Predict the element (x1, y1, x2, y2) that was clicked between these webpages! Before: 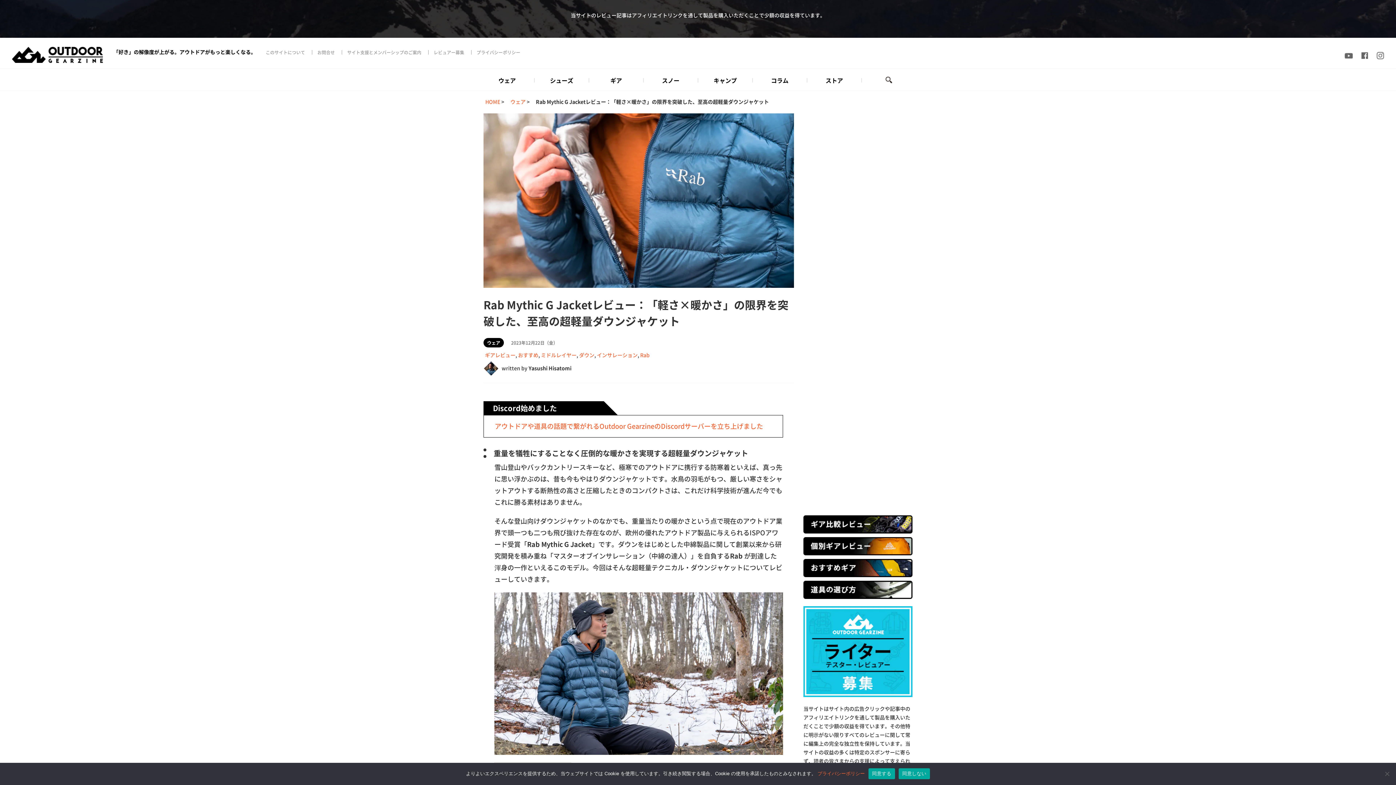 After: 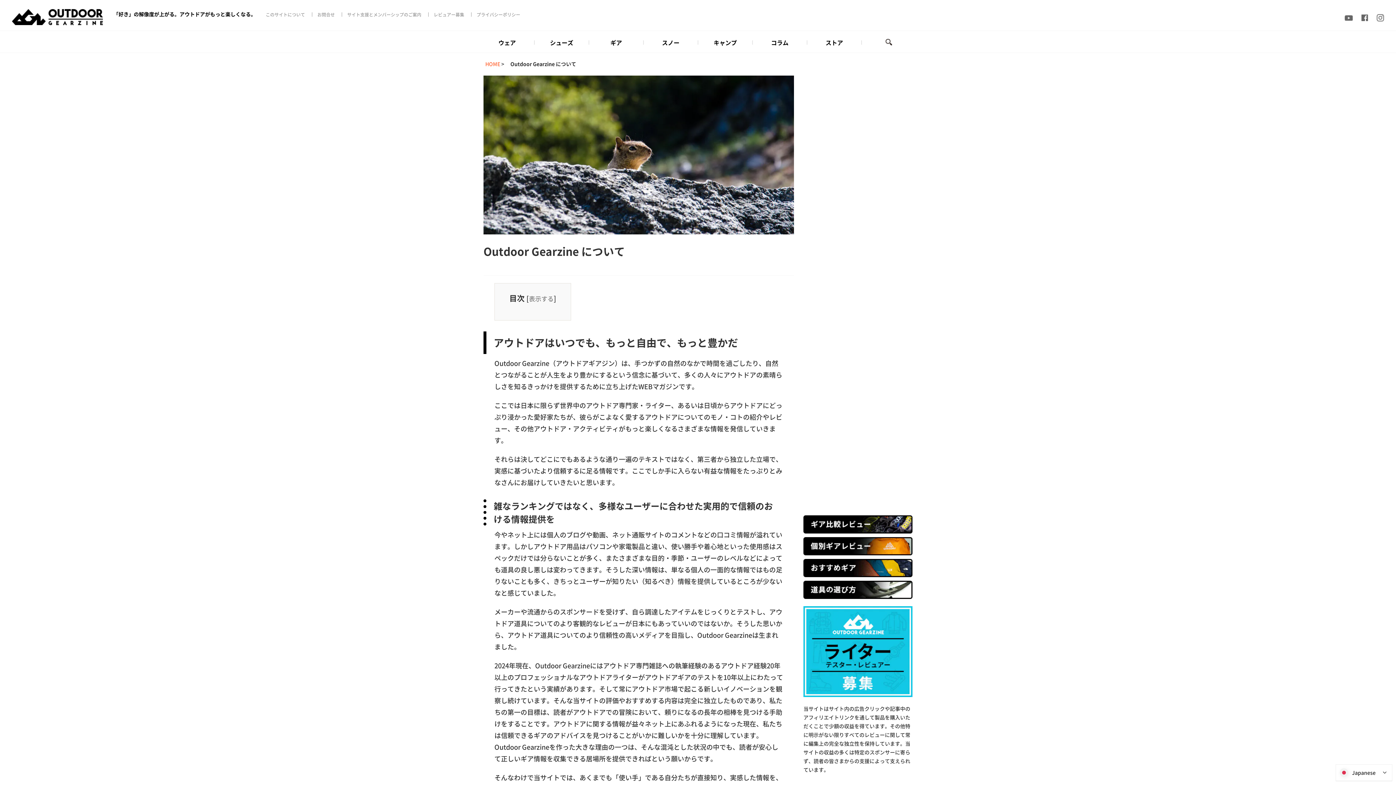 Action: bbox: (259, 48, 311, 55) label: このサイトについて